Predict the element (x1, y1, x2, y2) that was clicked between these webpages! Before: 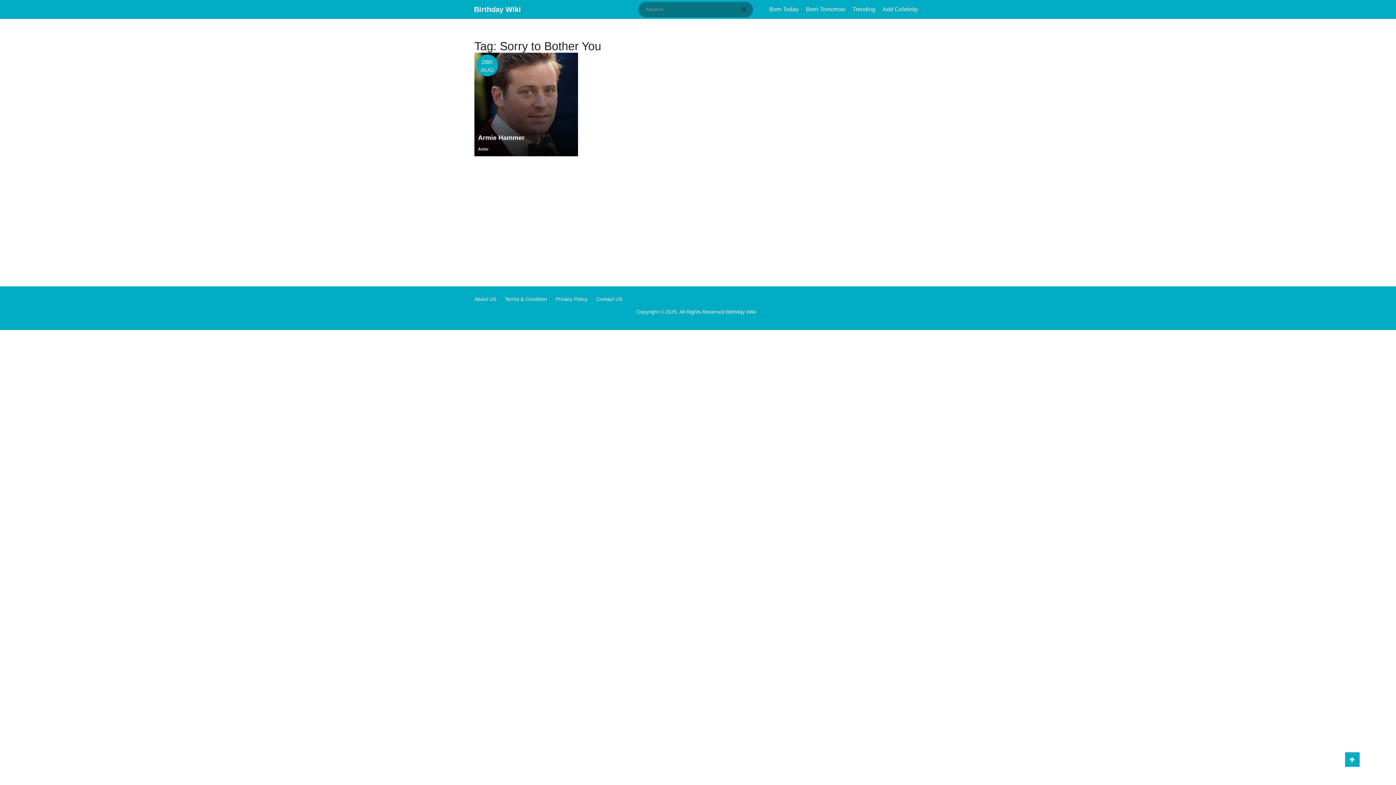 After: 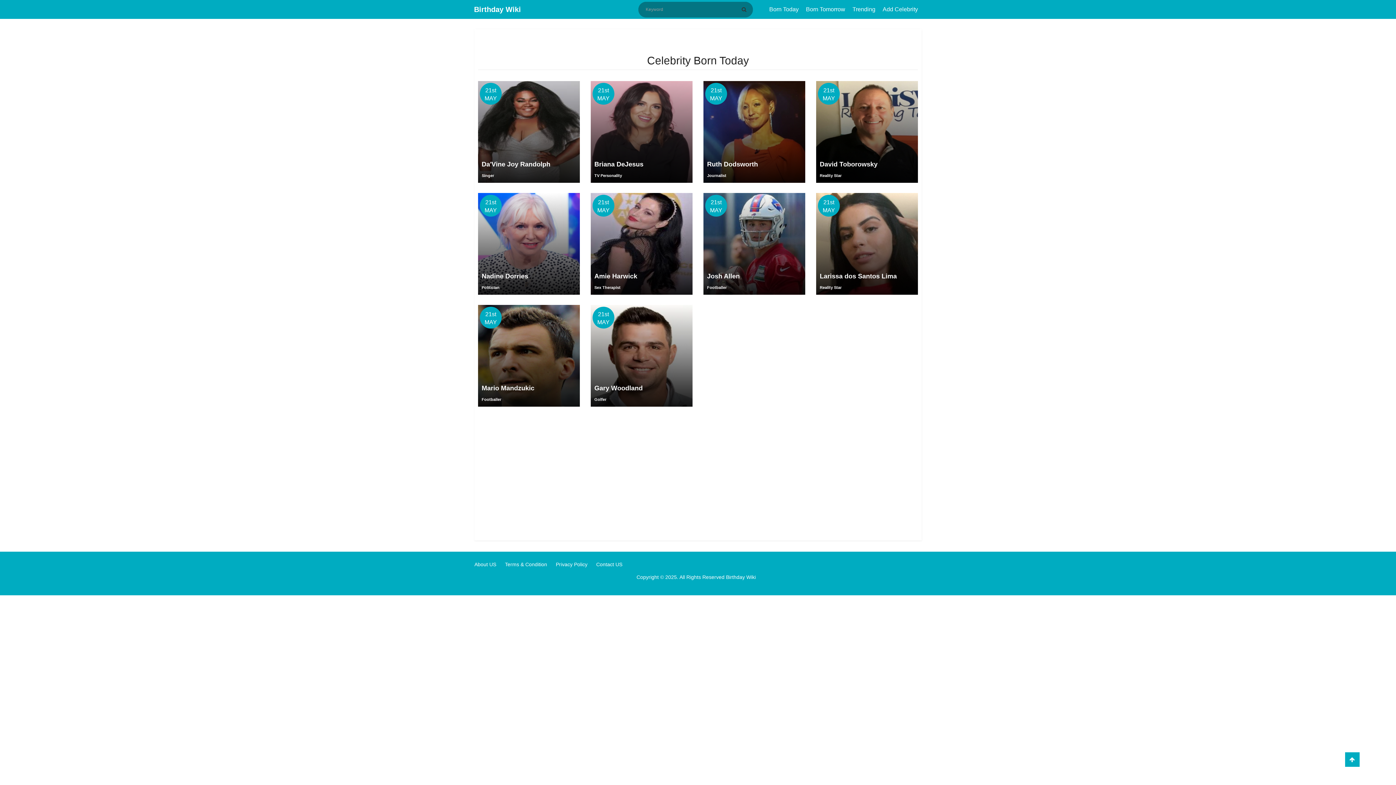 Action: label: Born Today bbox: (765, 0, 802, 18)